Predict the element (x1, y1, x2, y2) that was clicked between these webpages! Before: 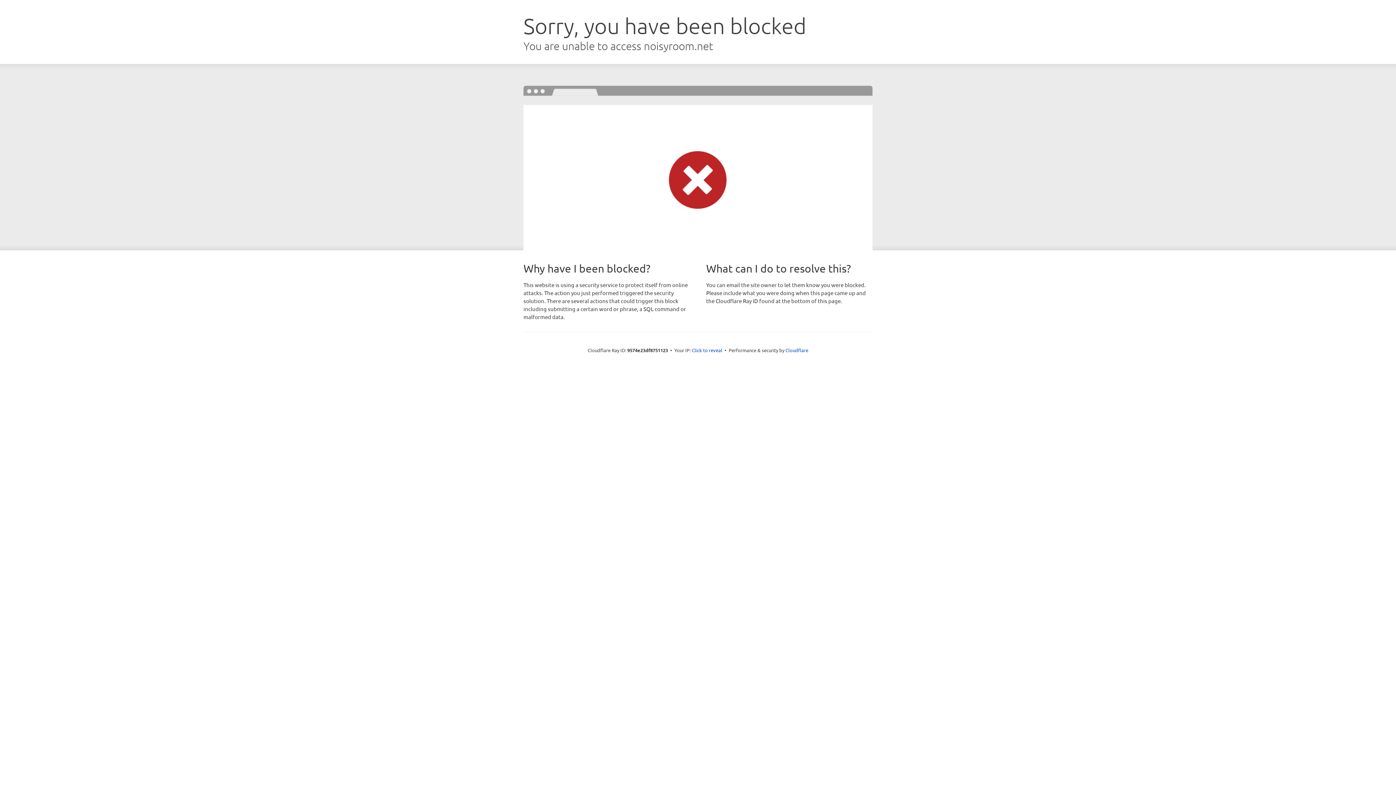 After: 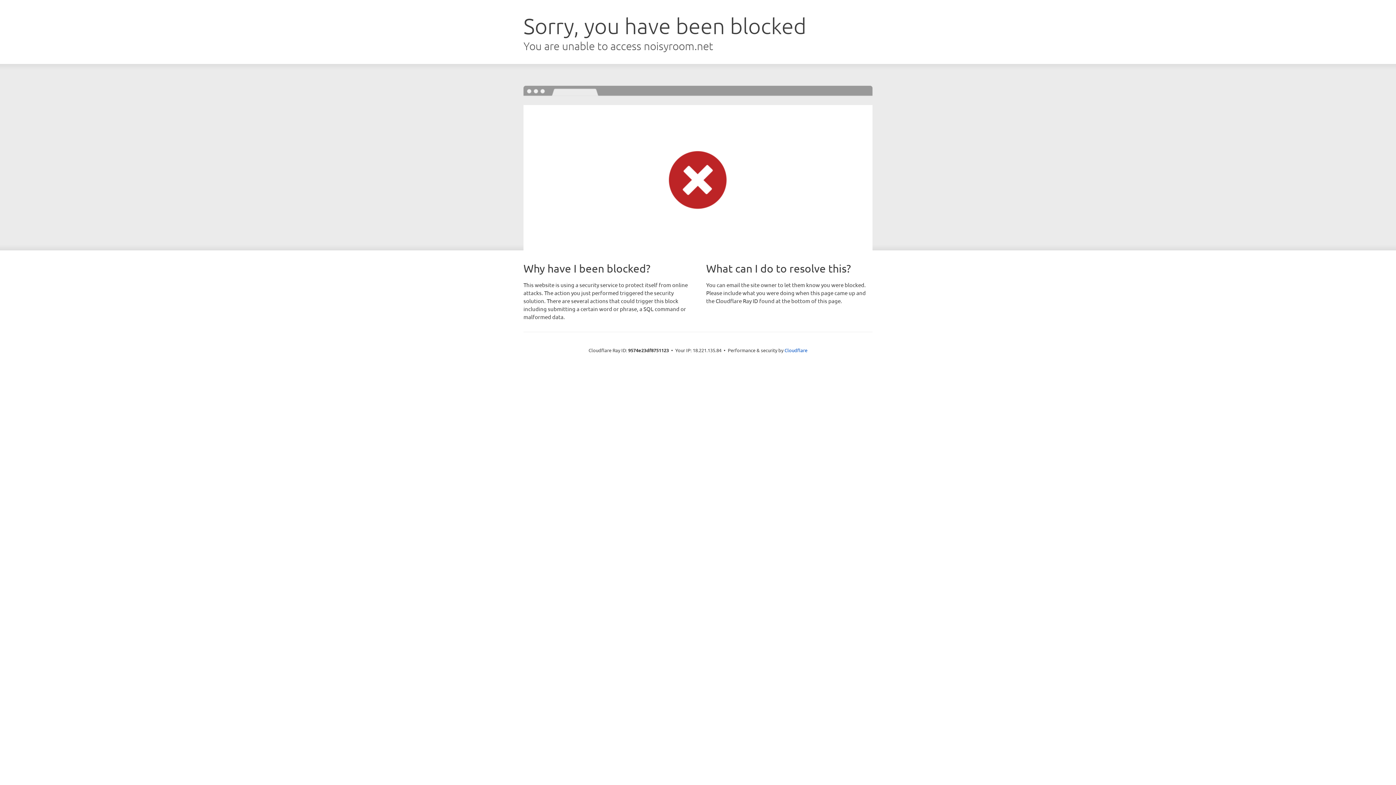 Action: bbox: (692, 346, 722, 353) label: Click to reveal